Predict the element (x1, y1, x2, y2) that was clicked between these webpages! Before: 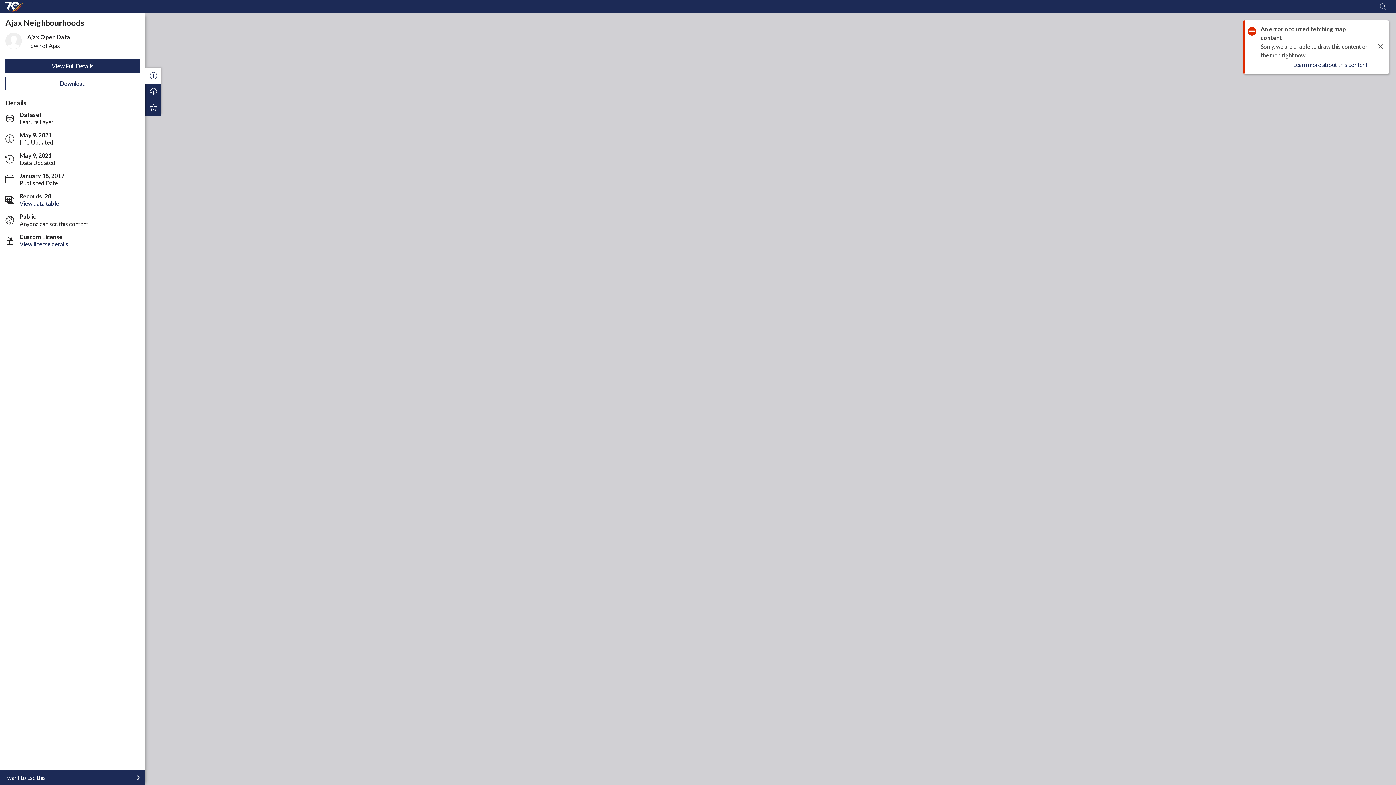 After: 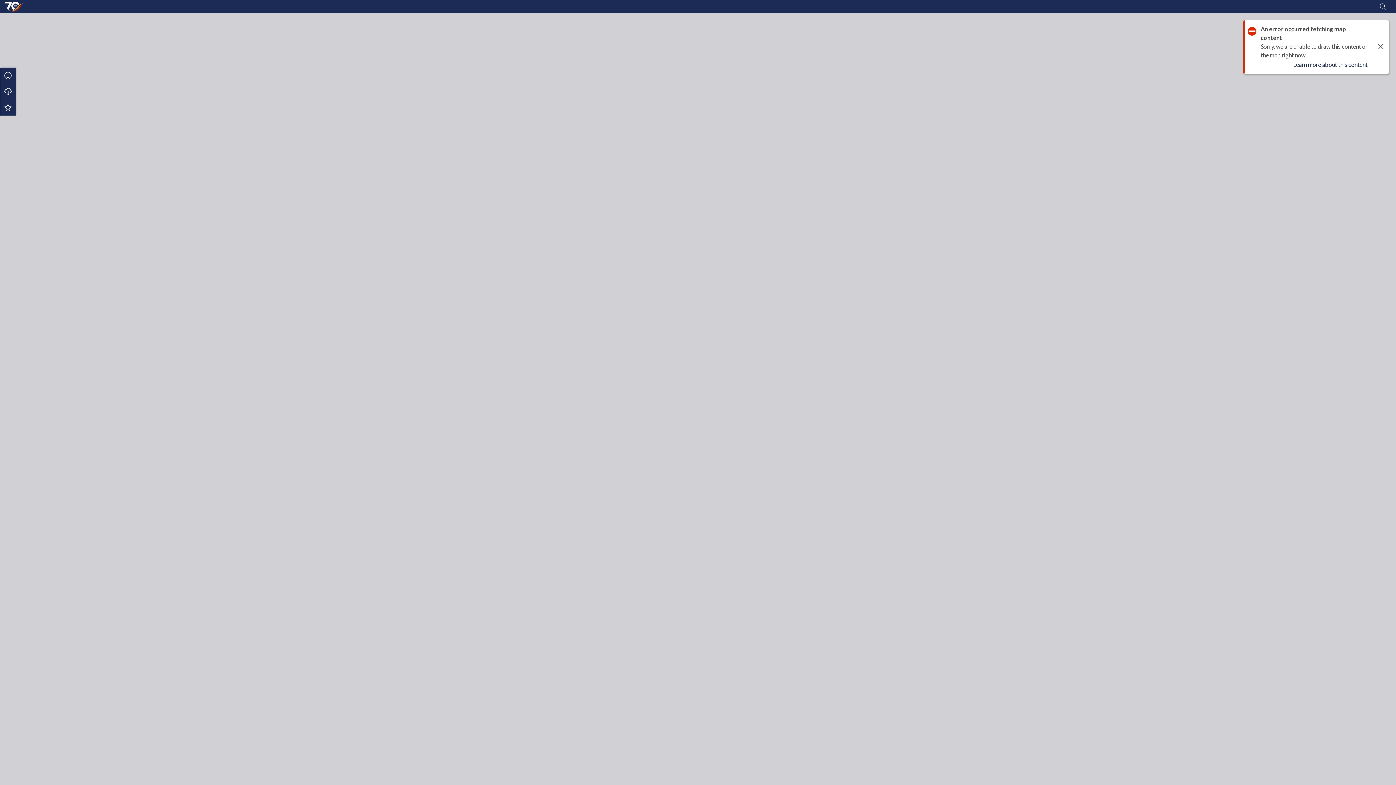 Action: bbox: (145, 67, 161, 83) label: About